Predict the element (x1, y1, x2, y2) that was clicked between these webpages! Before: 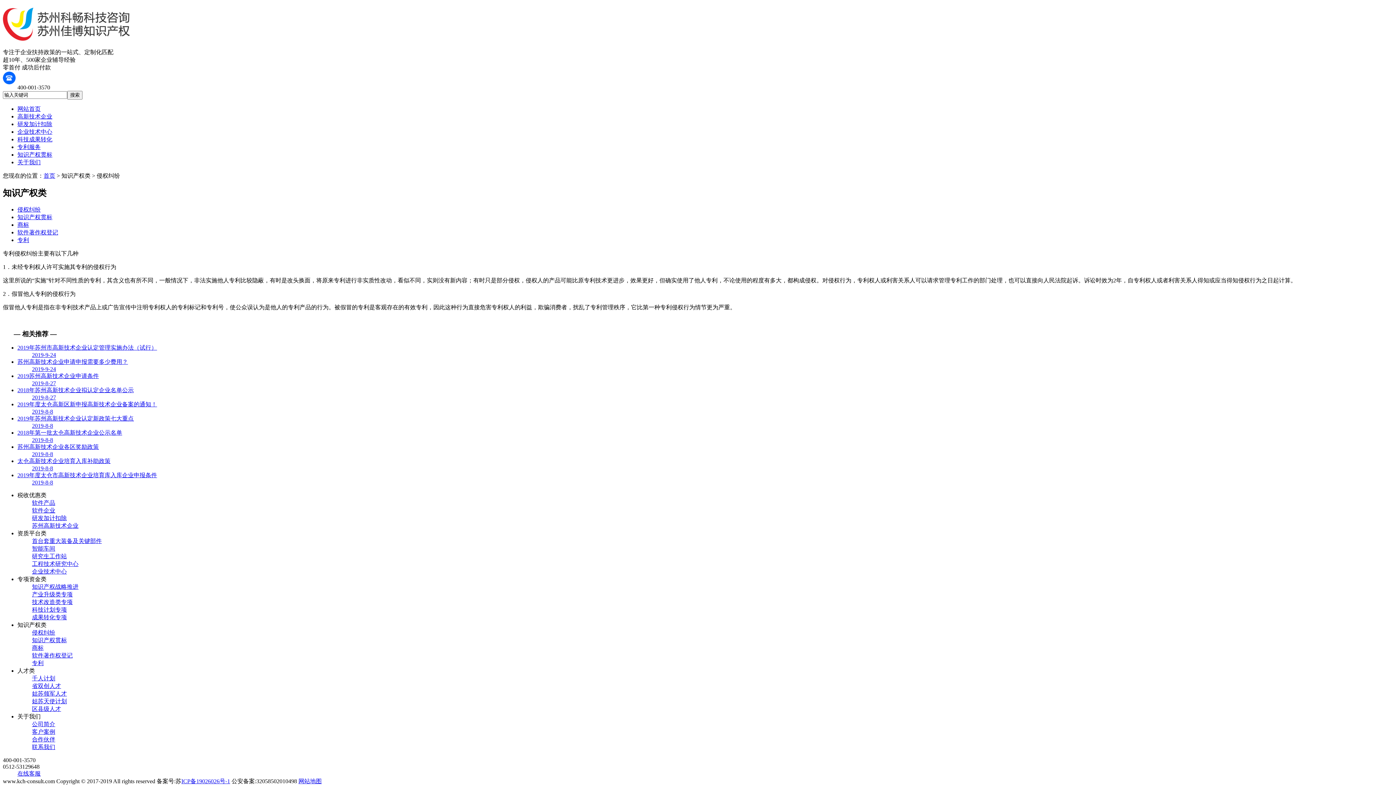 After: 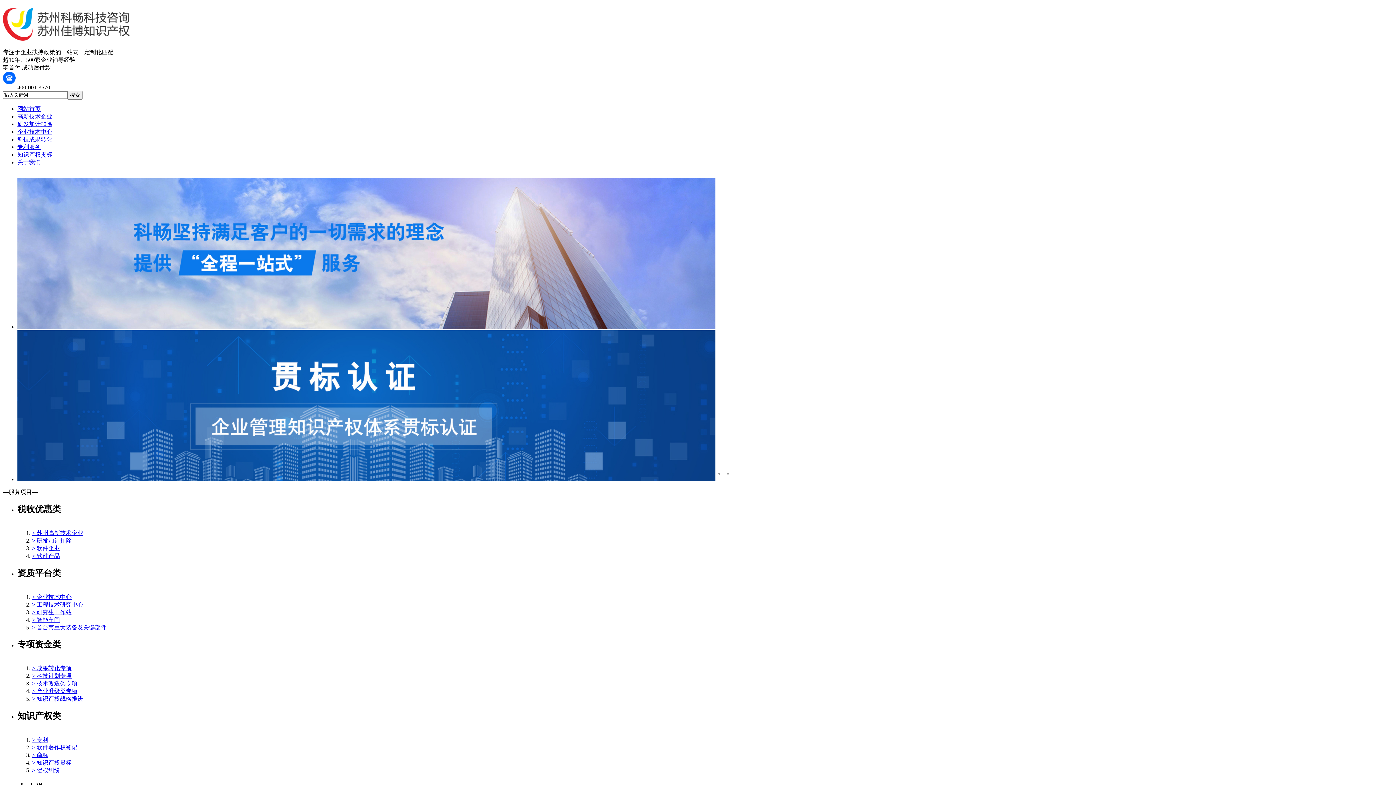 Action: bbox: (17, 105, 40, 111) label: 网站首页